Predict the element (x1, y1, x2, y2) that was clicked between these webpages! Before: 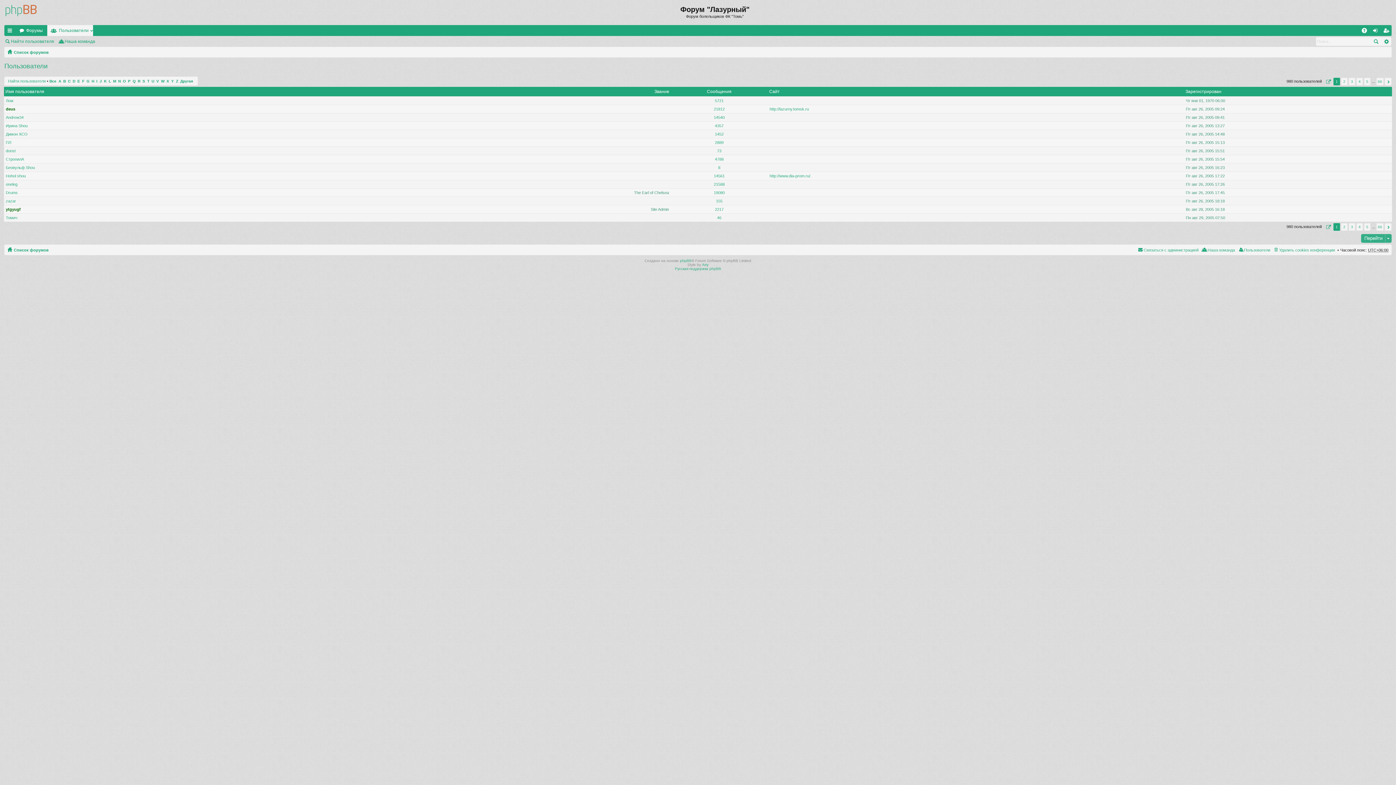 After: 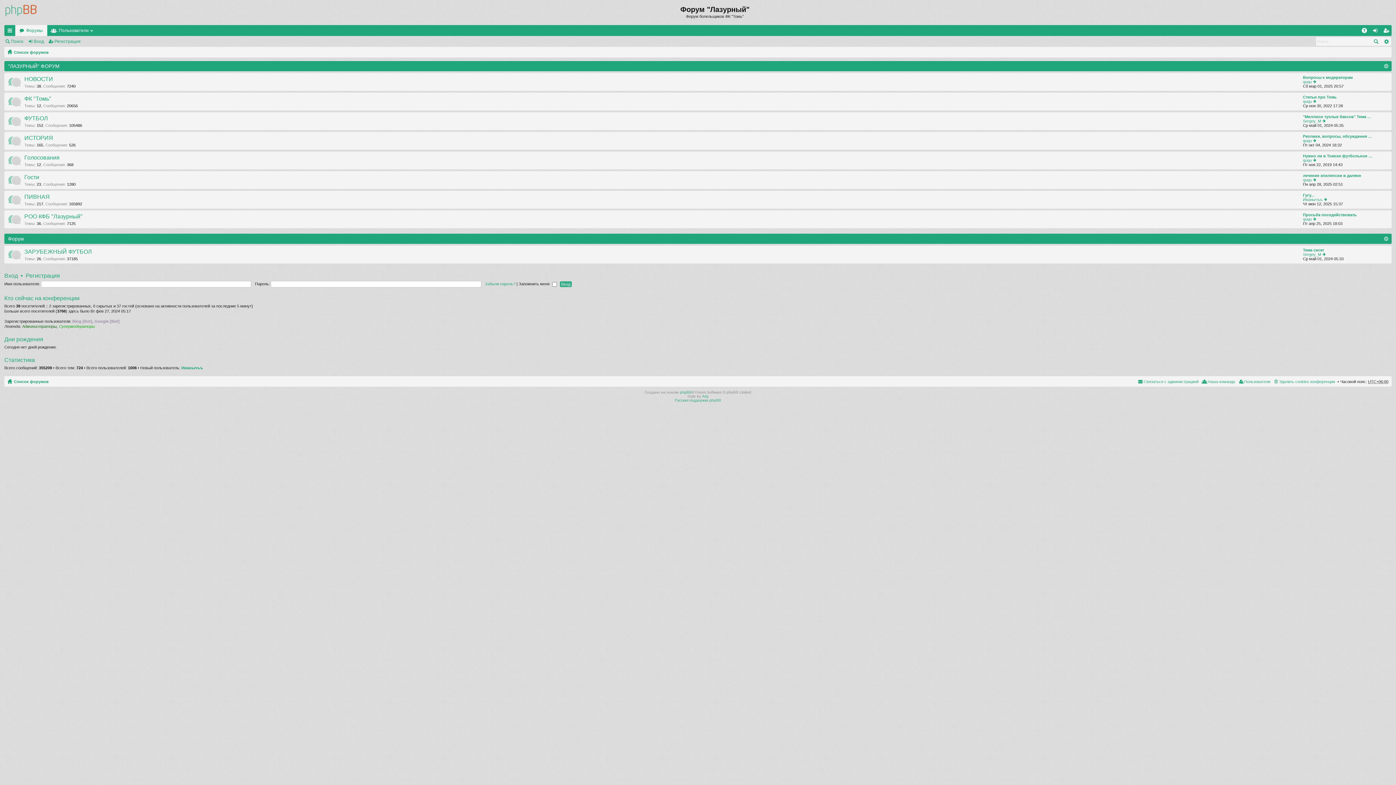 Action: bbox: (4, 0, 38, 21)